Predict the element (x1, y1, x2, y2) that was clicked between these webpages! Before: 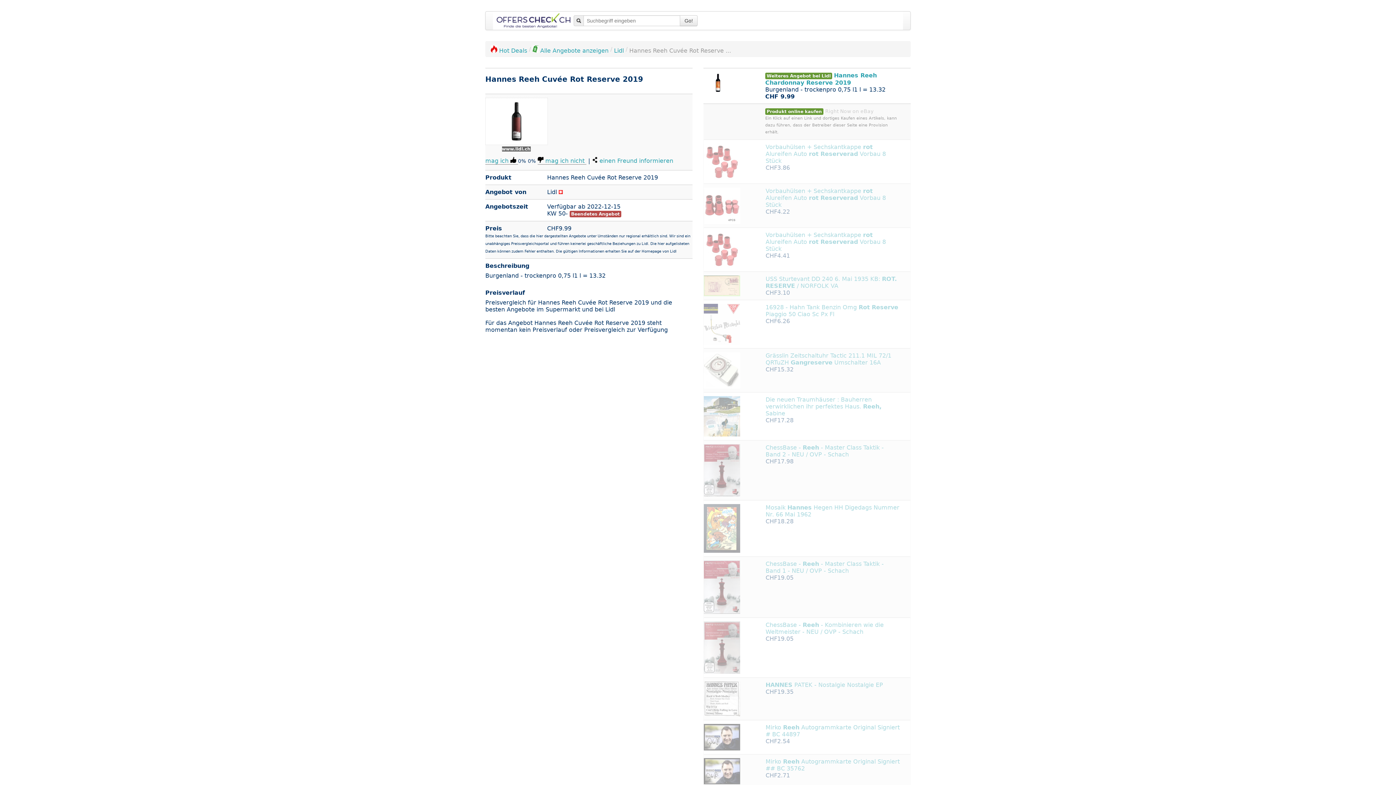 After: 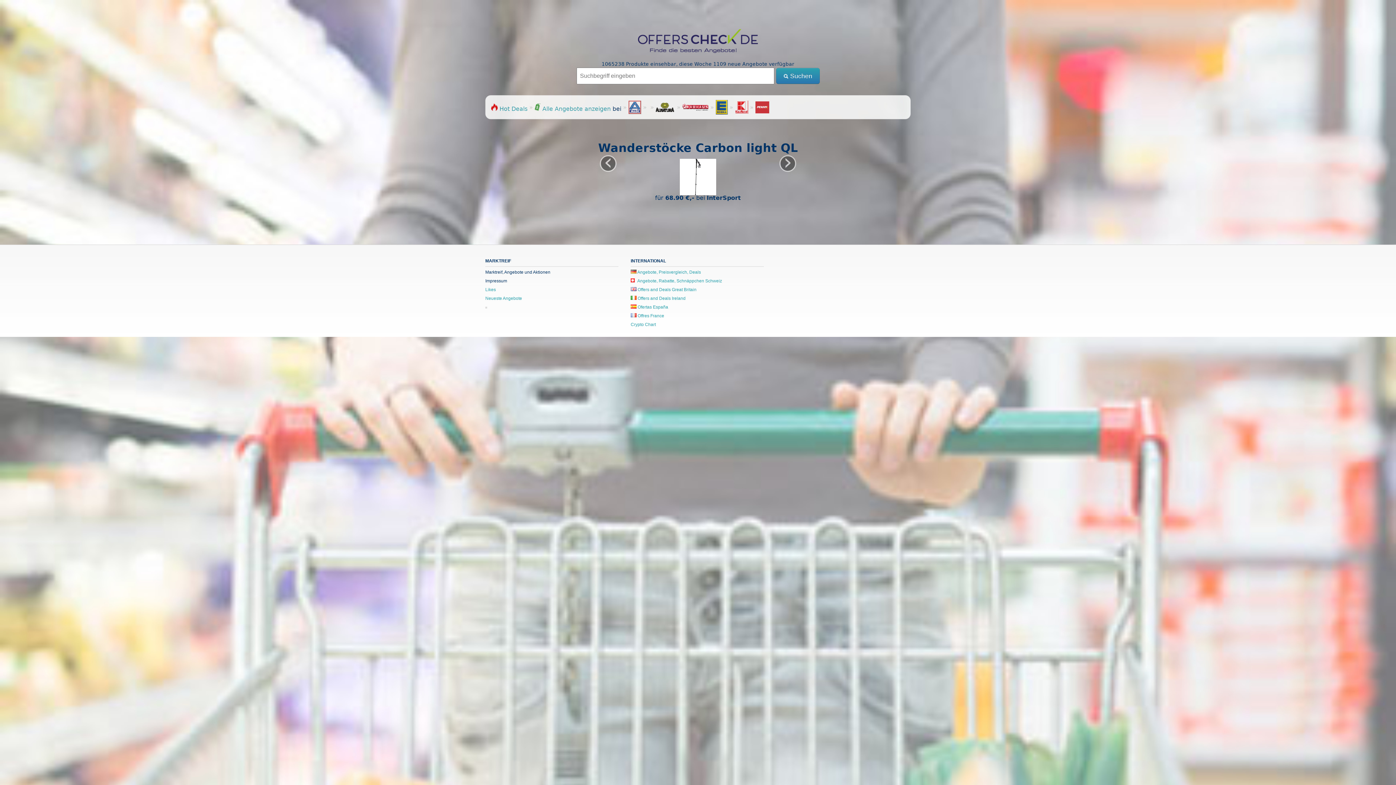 Action: bbox: (630, 531, 704, 536) label:  Angebote, Rabatte, Schnäppchen